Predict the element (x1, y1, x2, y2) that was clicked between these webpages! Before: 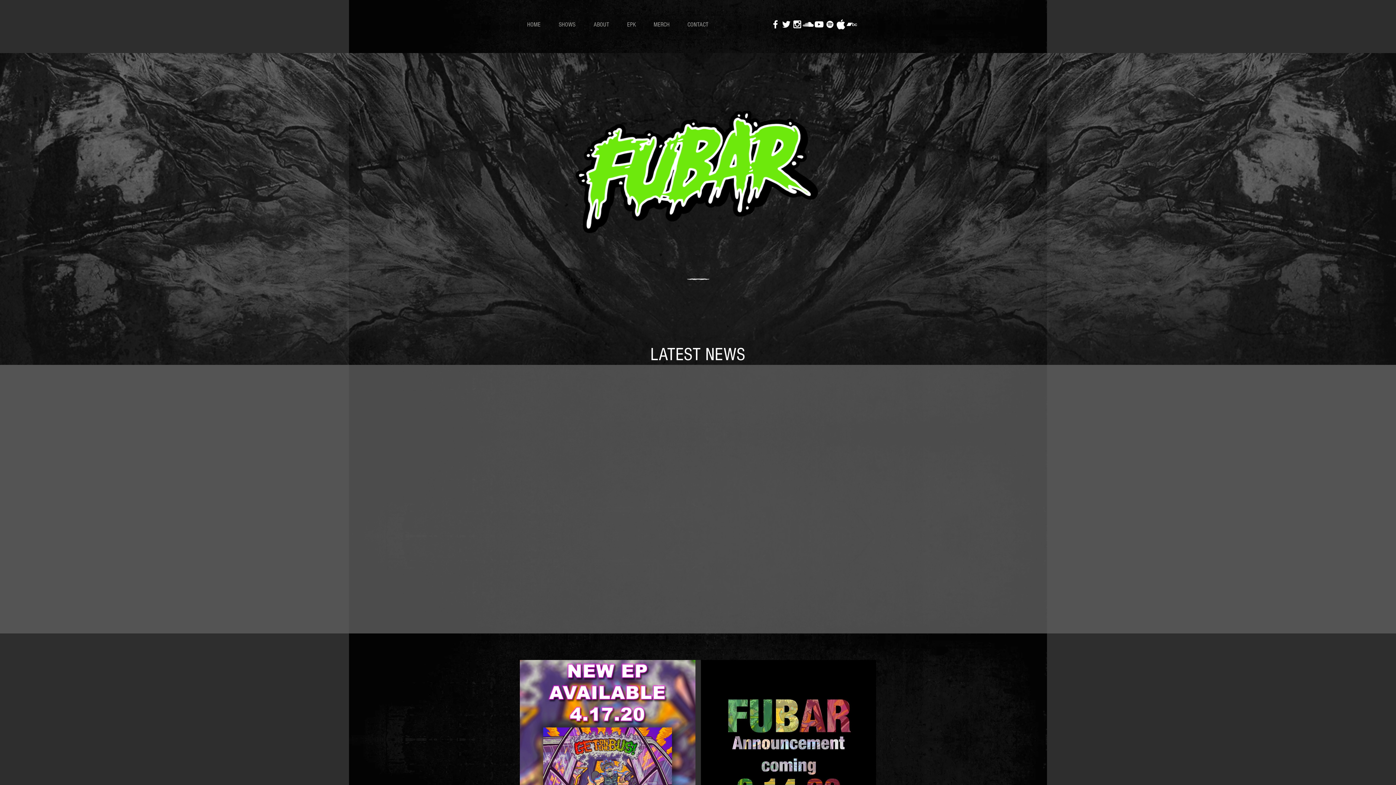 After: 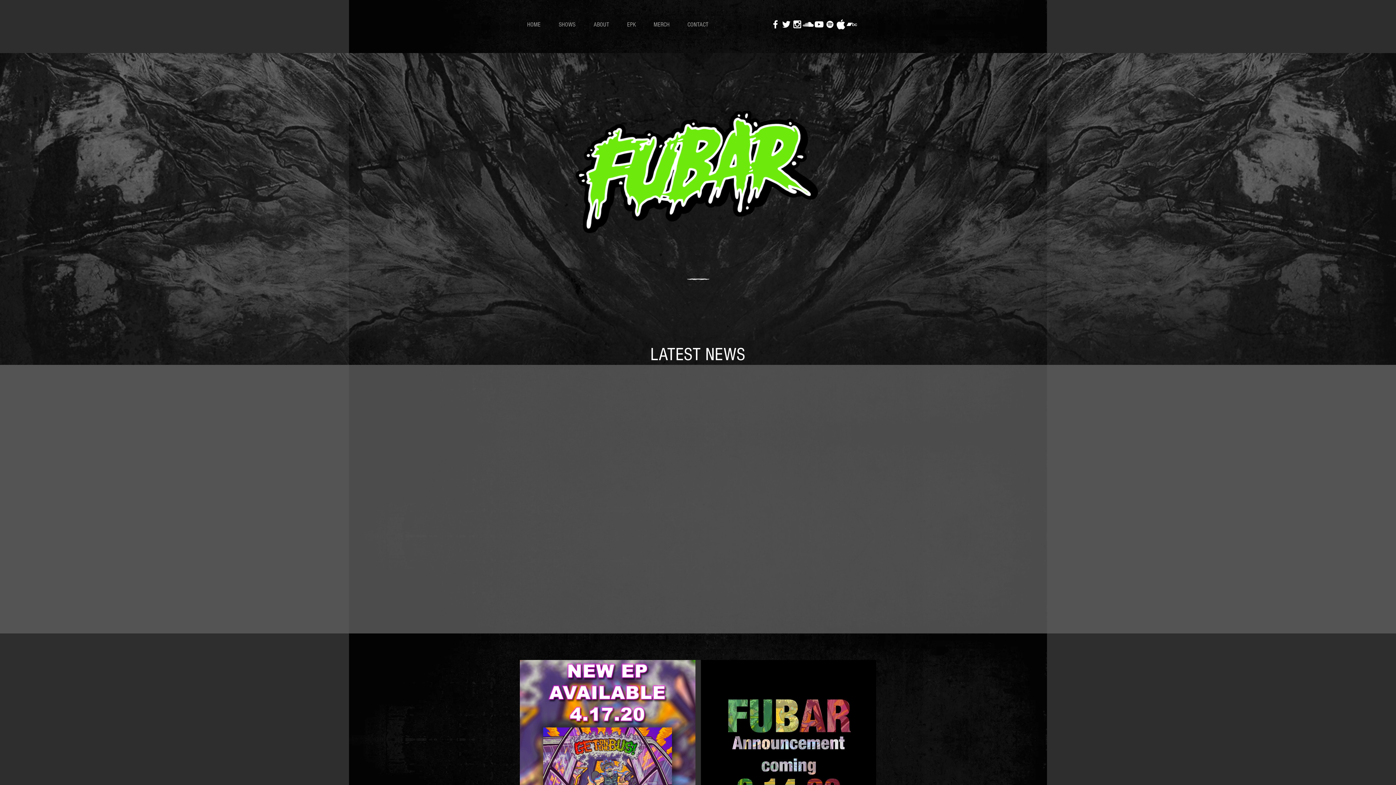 Action: label: White Spotify Icon bbox: (824, 18, 835, 29)